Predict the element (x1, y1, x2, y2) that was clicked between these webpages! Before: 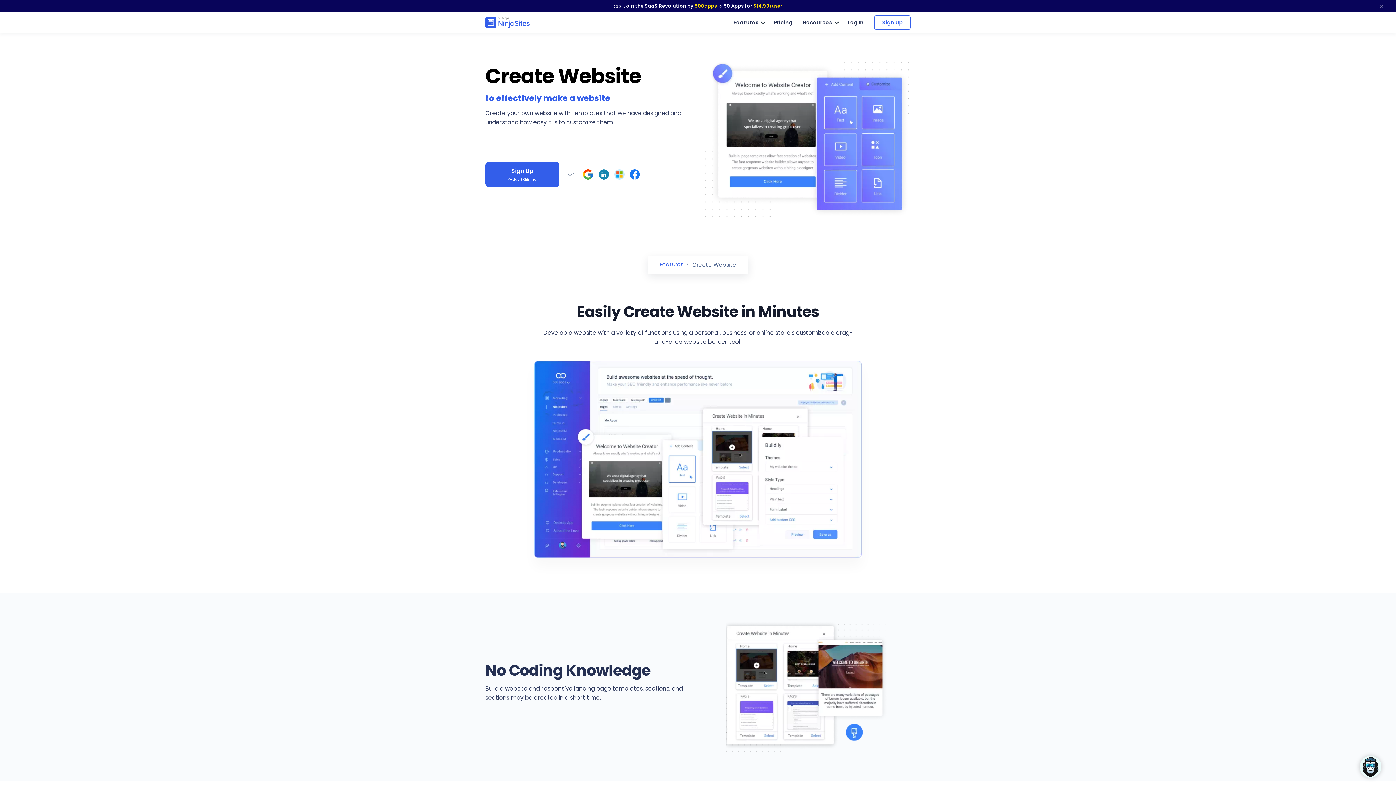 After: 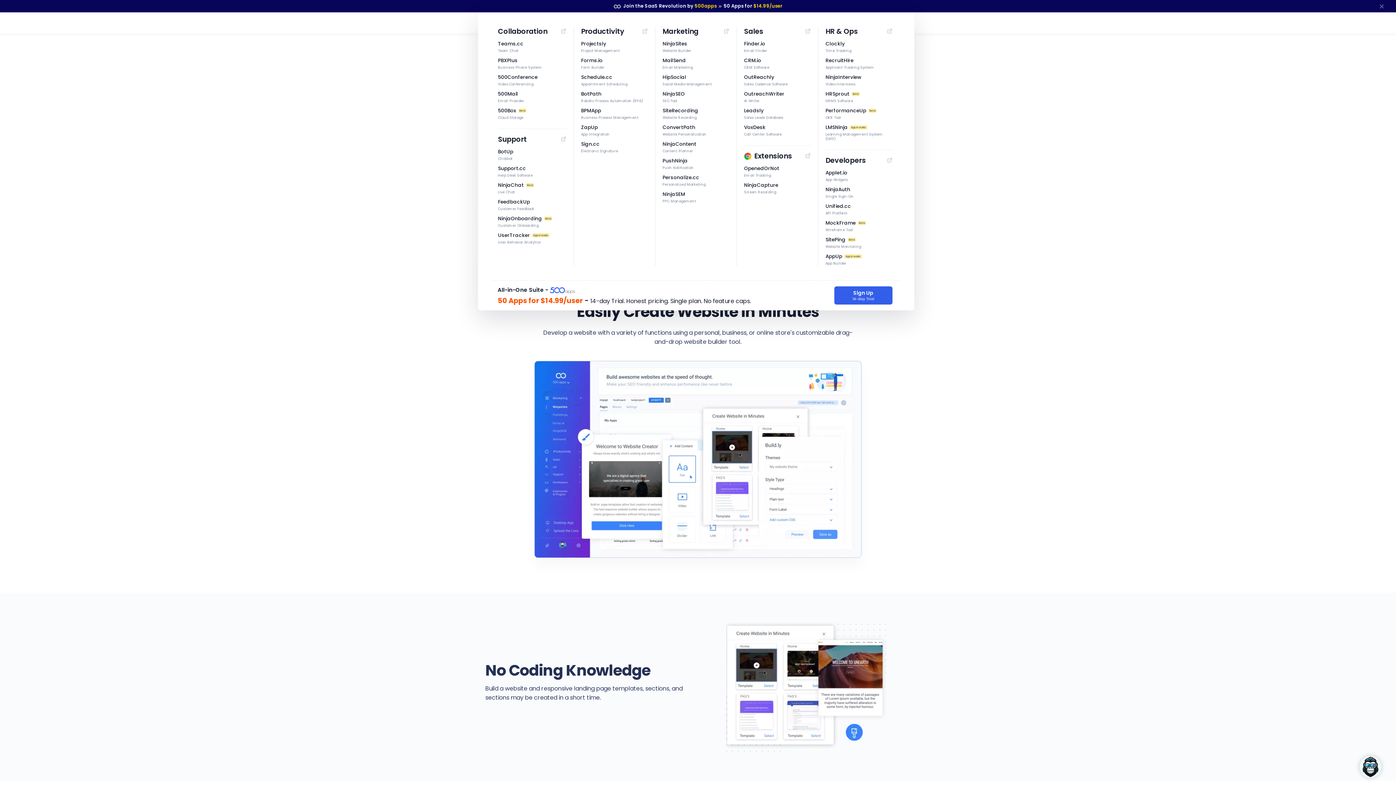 Action: label:  Join the SaaS Revolution by 500apps  50 Apps for $14.99/user bbox: (606, 0, 790, 12)